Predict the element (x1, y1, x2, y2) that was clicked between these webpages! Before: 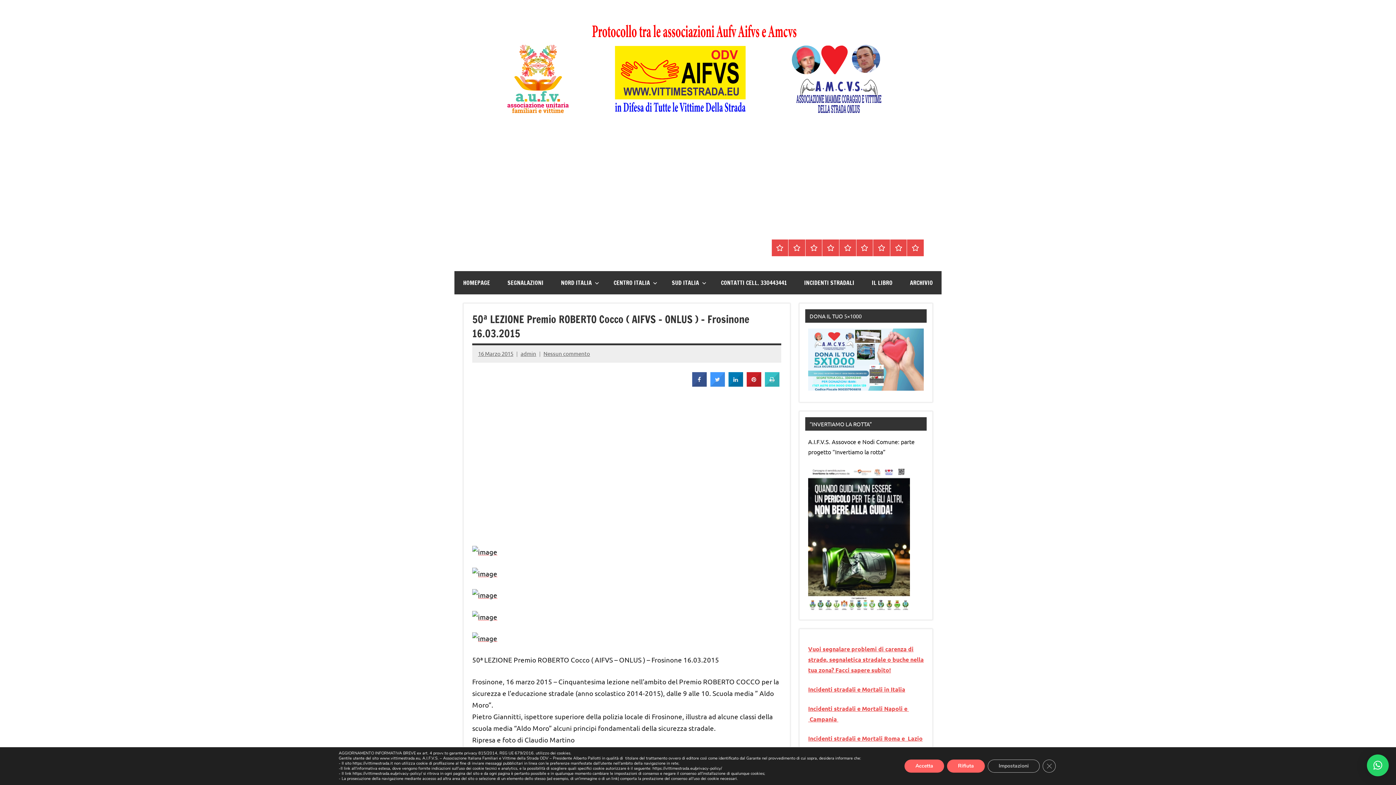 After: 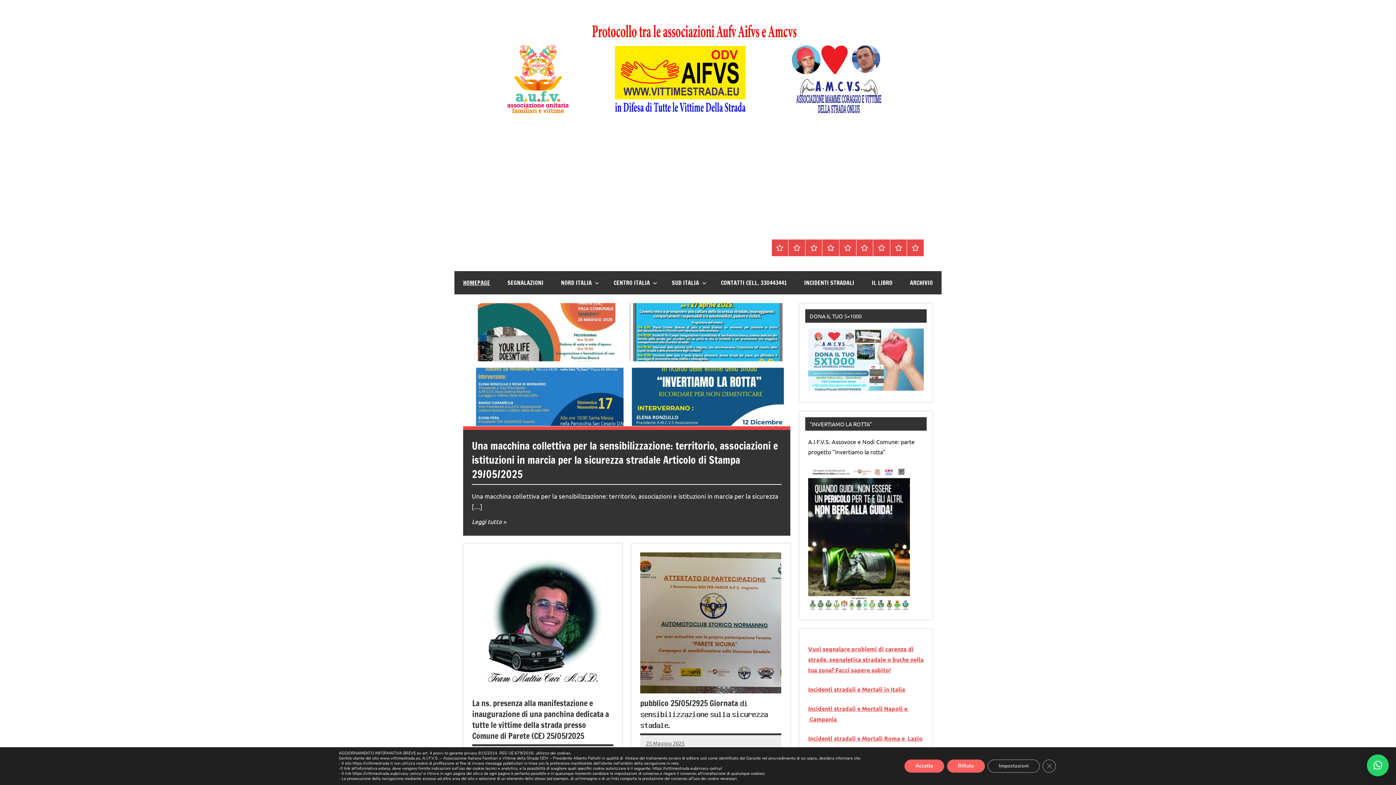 Action: bbox: (472, 16, 917, 23)